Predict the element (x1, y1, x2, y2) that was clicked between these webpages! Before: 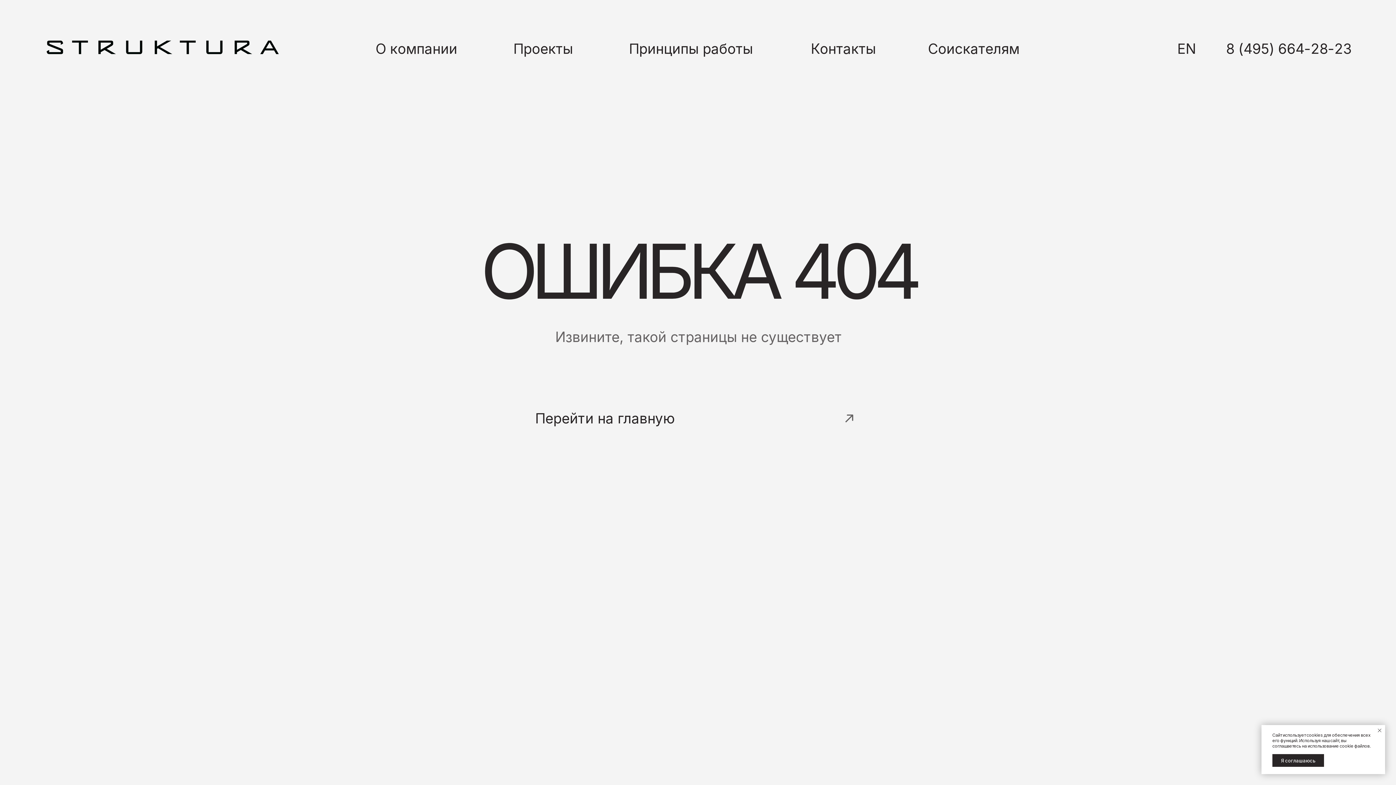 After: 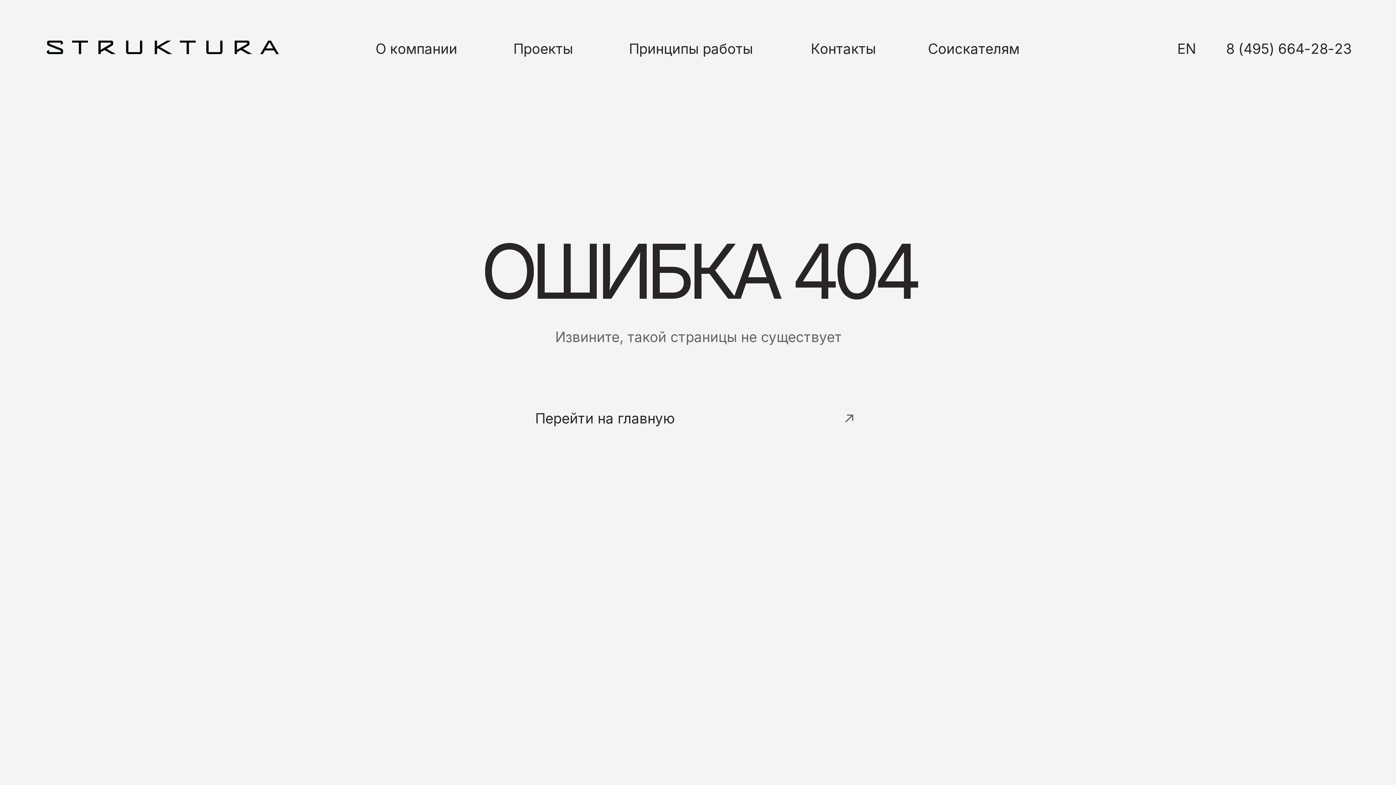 Action: bbox: (1272, 754, 1324, 767) label: Я соглашаюсь